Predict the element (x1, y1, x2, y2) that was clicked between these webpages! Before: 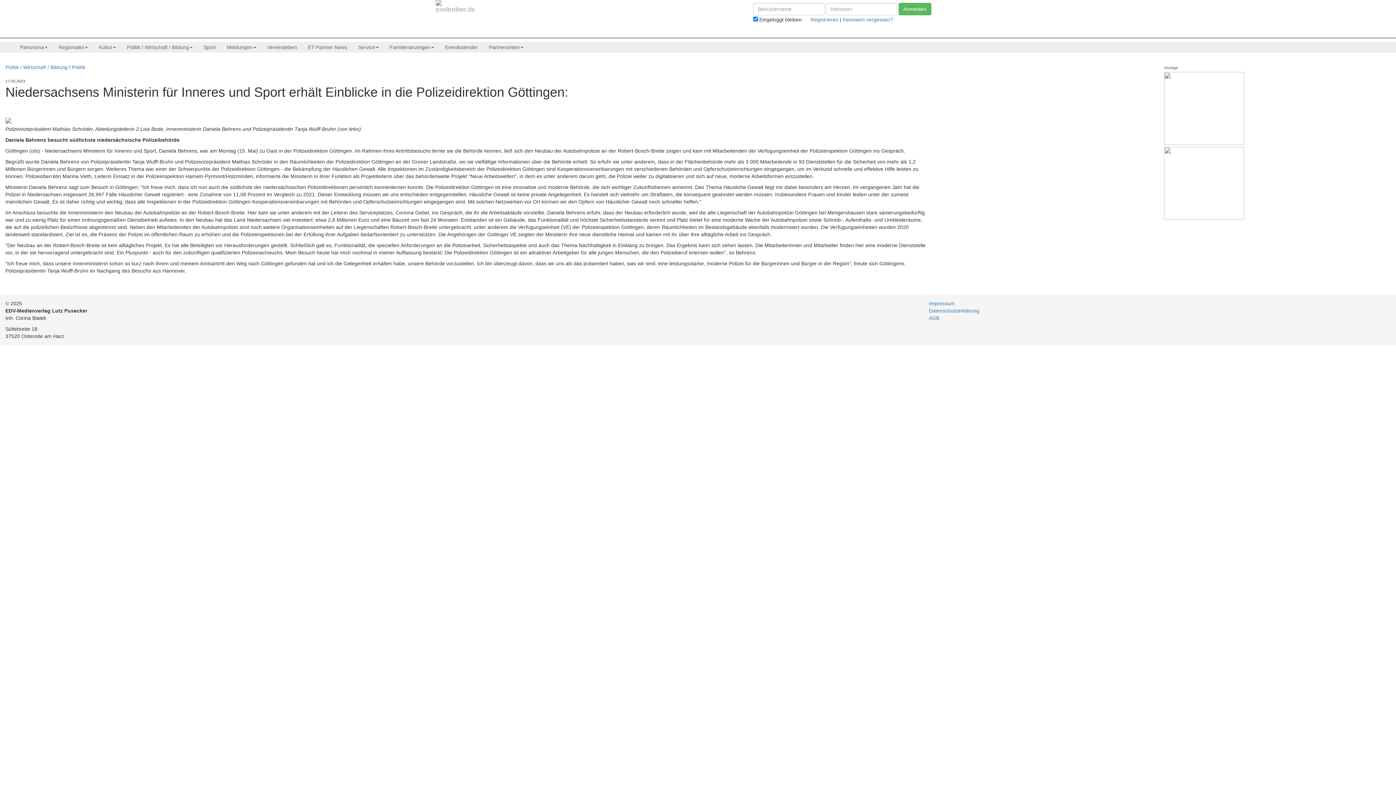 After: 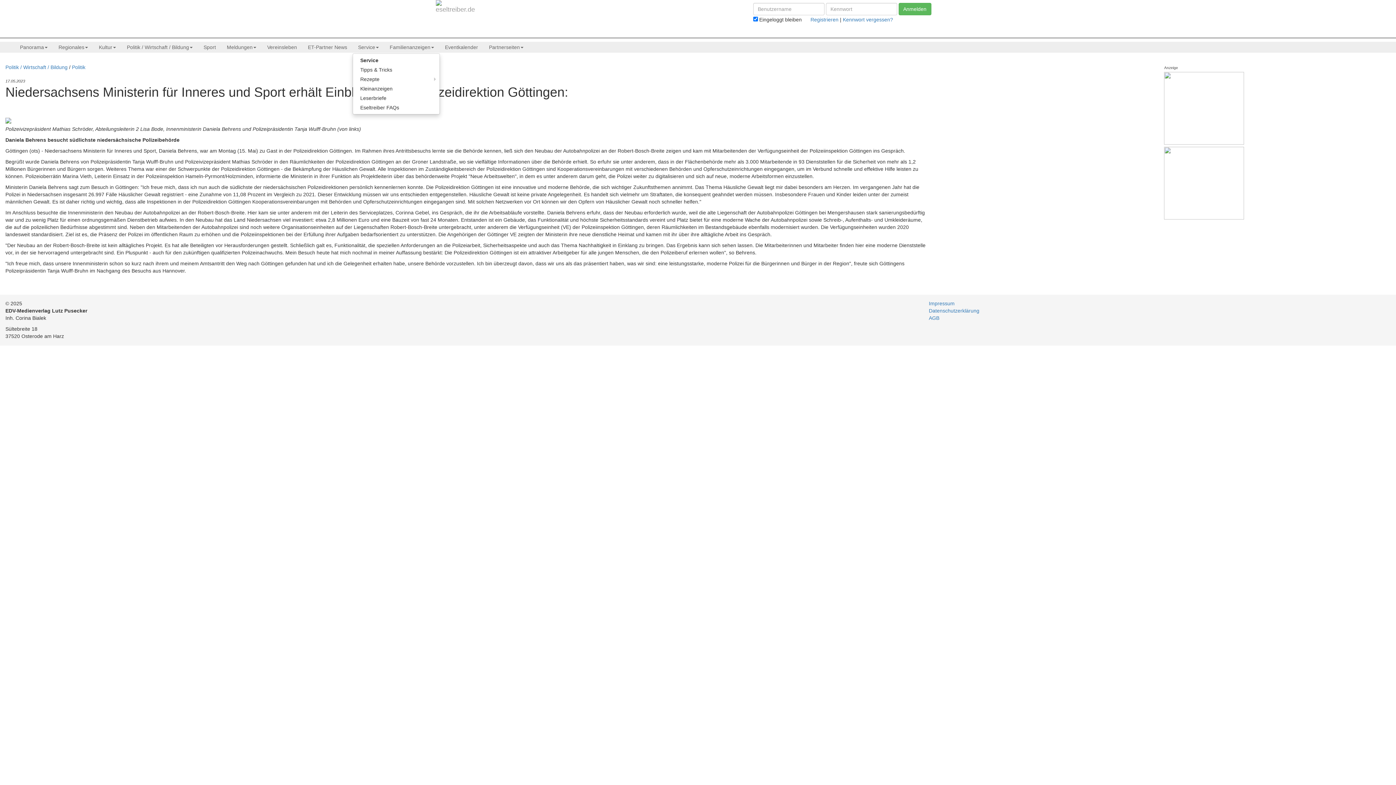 Action: label: Service bbox: (358, 44, 378, 50)